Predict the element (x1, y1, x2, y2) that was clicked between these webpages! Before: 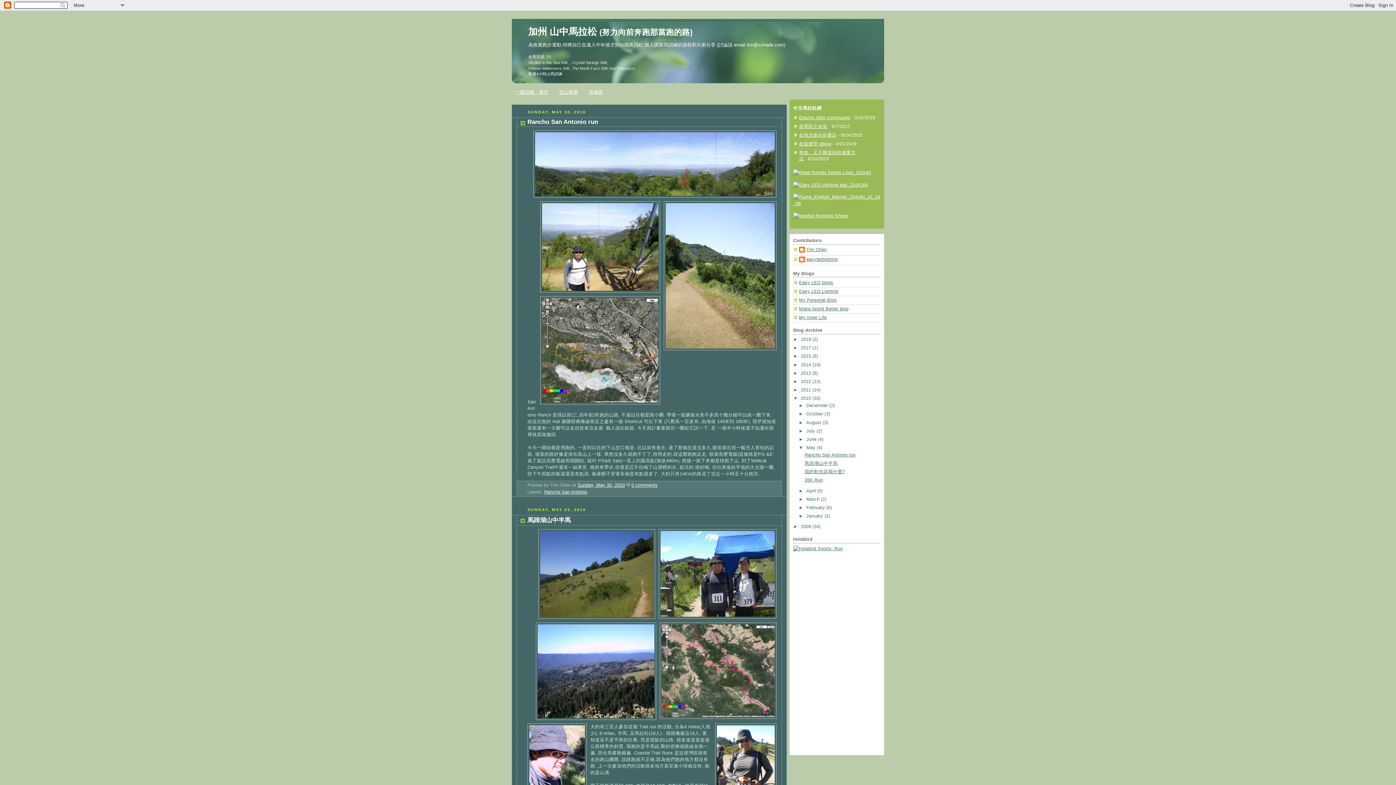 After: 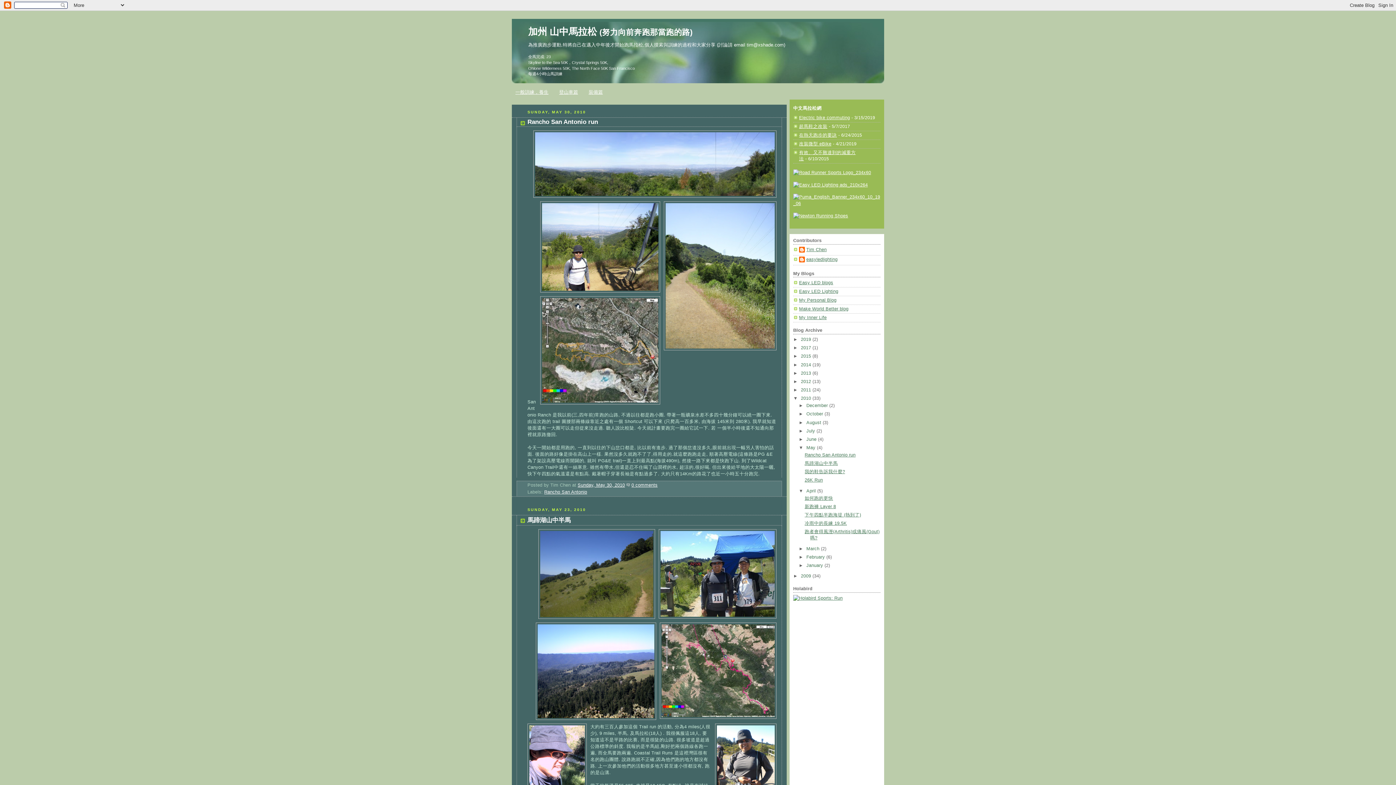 Action: bbox: (798, 488, 806, 493) label: ►  